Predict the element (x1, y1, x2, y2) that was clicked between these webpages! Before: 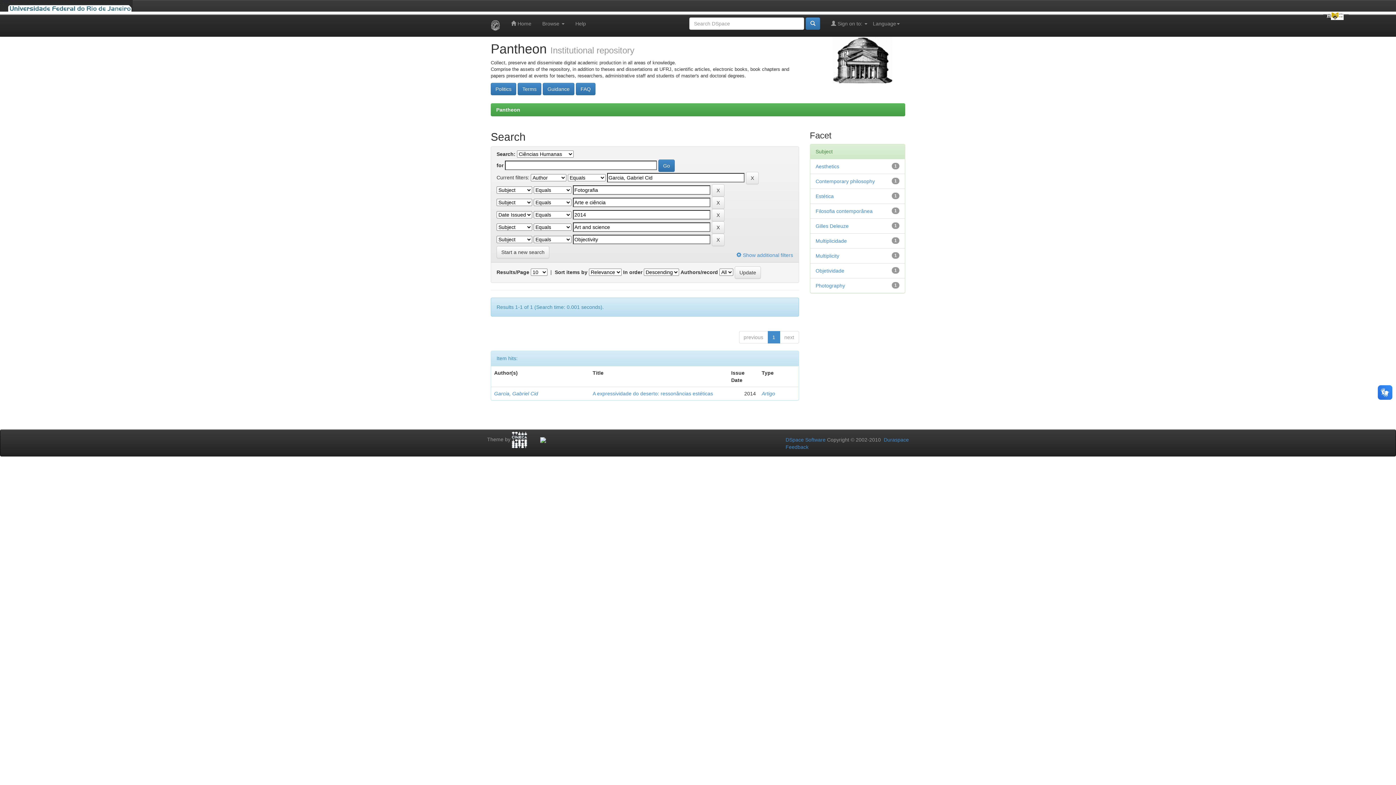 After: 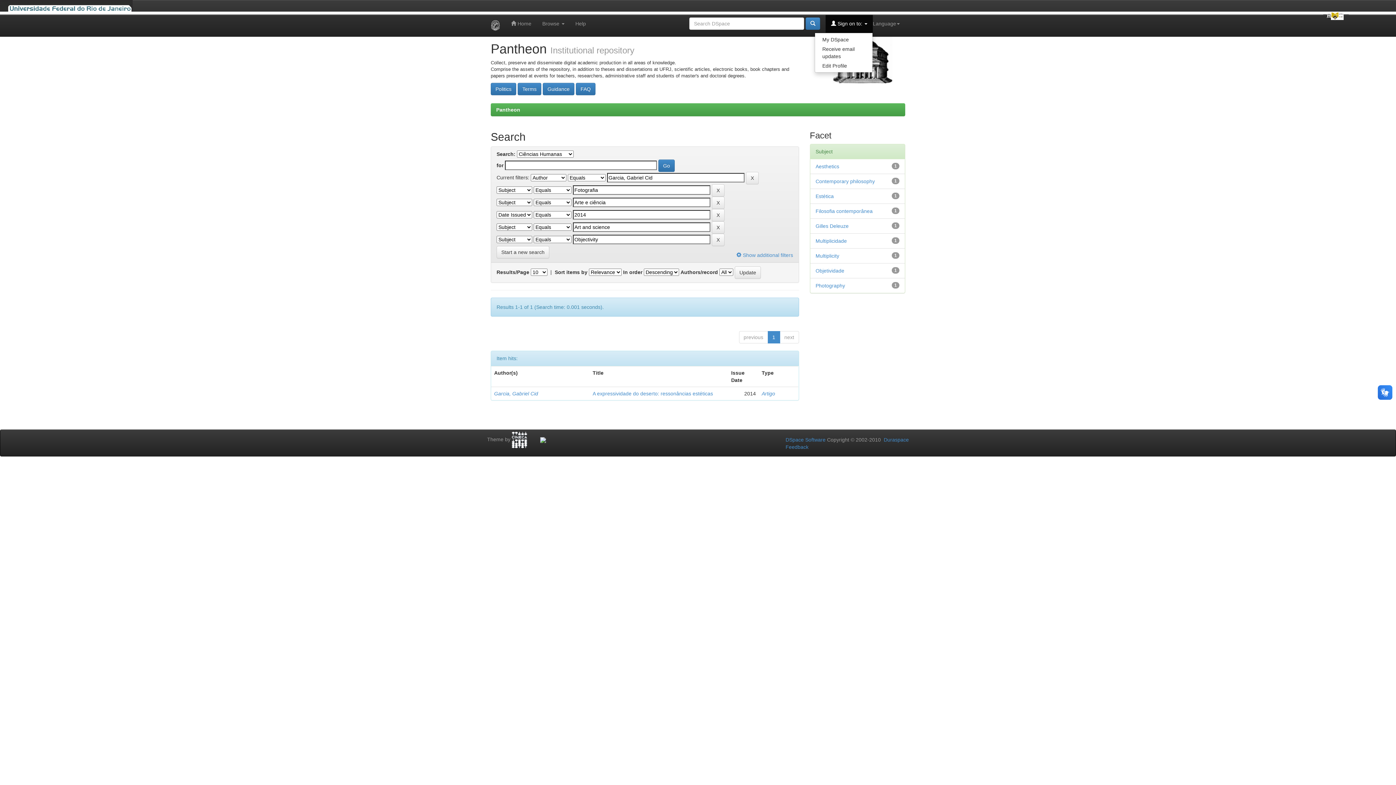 Action: label:  Sign on to:  bbox: (825, 14, 873, 32)